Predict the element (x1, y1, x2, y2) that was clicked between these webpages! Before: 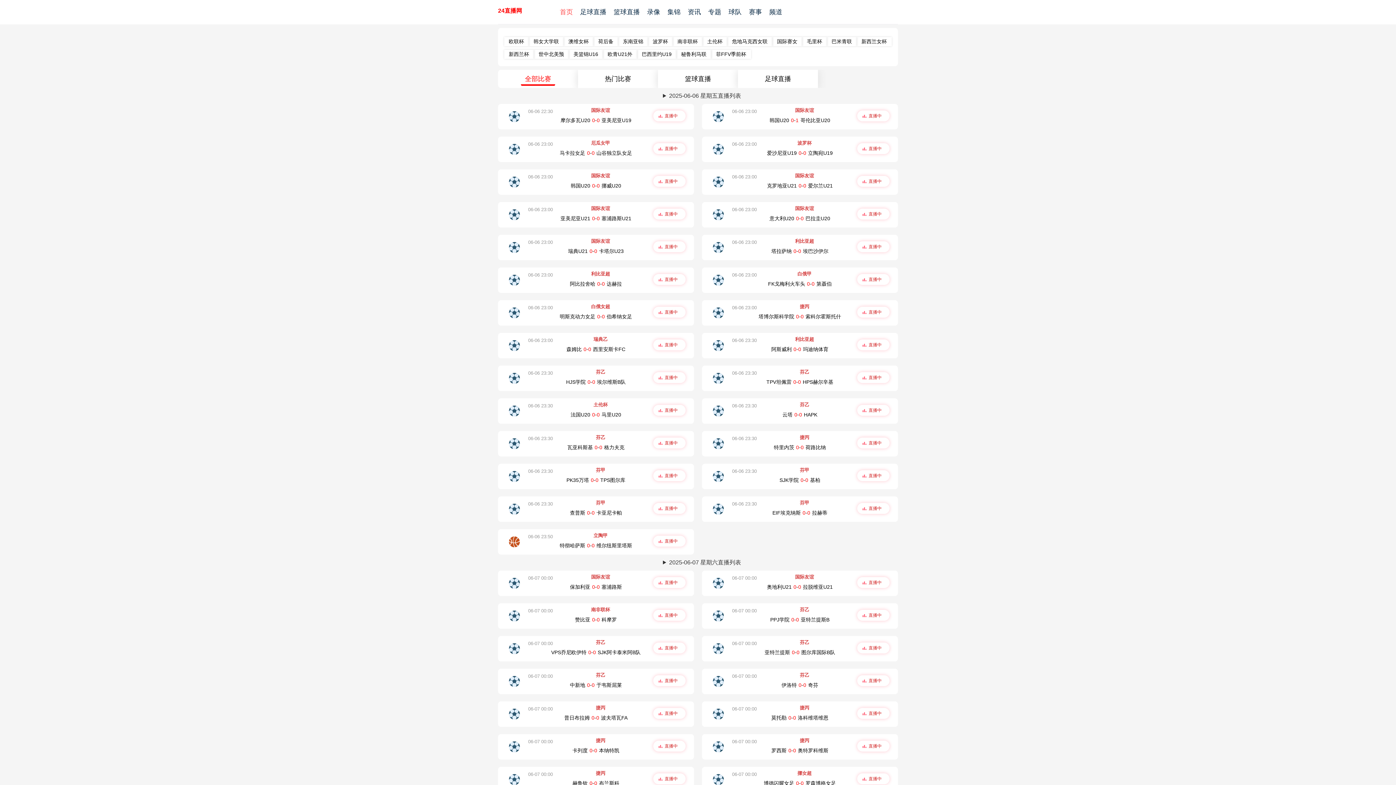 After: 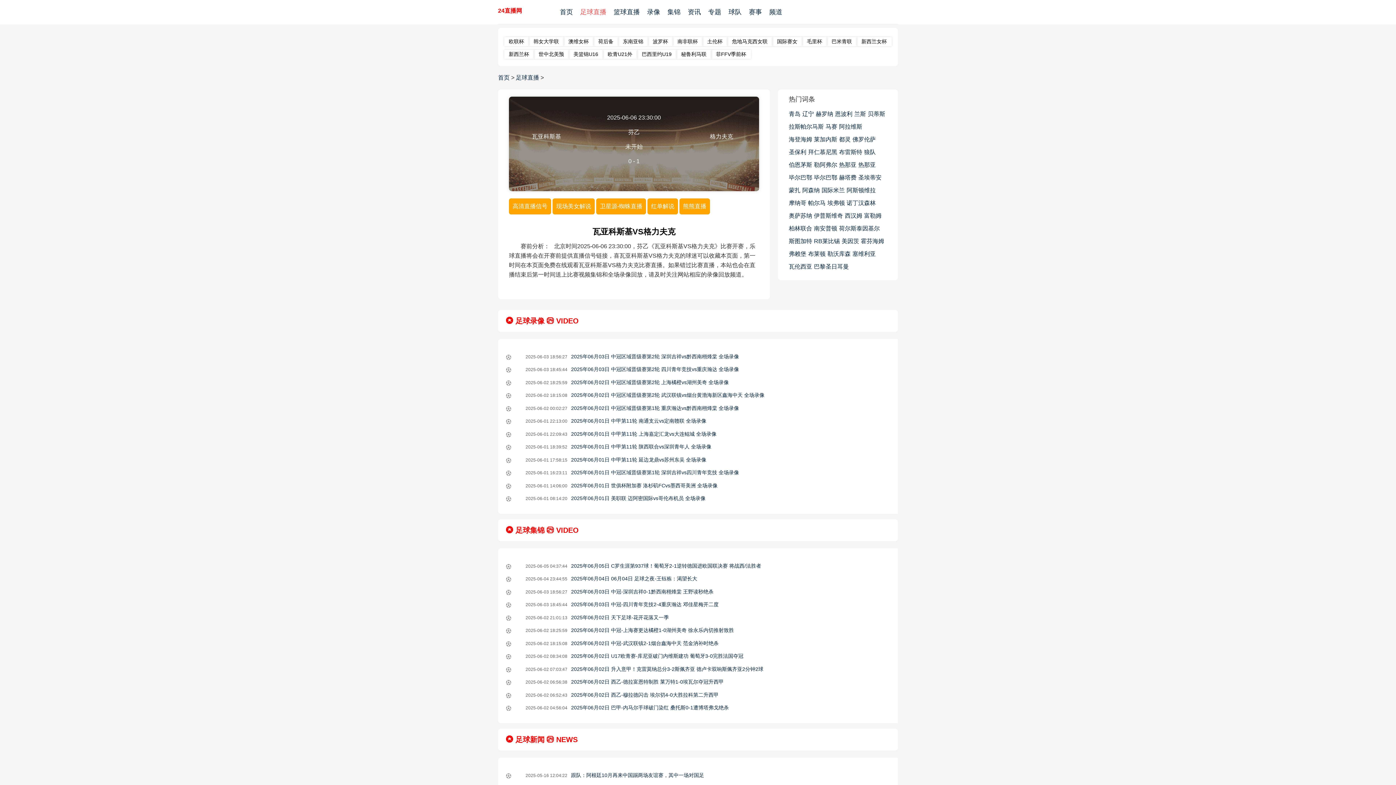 Action: label: 06-06 23:30 bbox: (528, 436, 552, 441)